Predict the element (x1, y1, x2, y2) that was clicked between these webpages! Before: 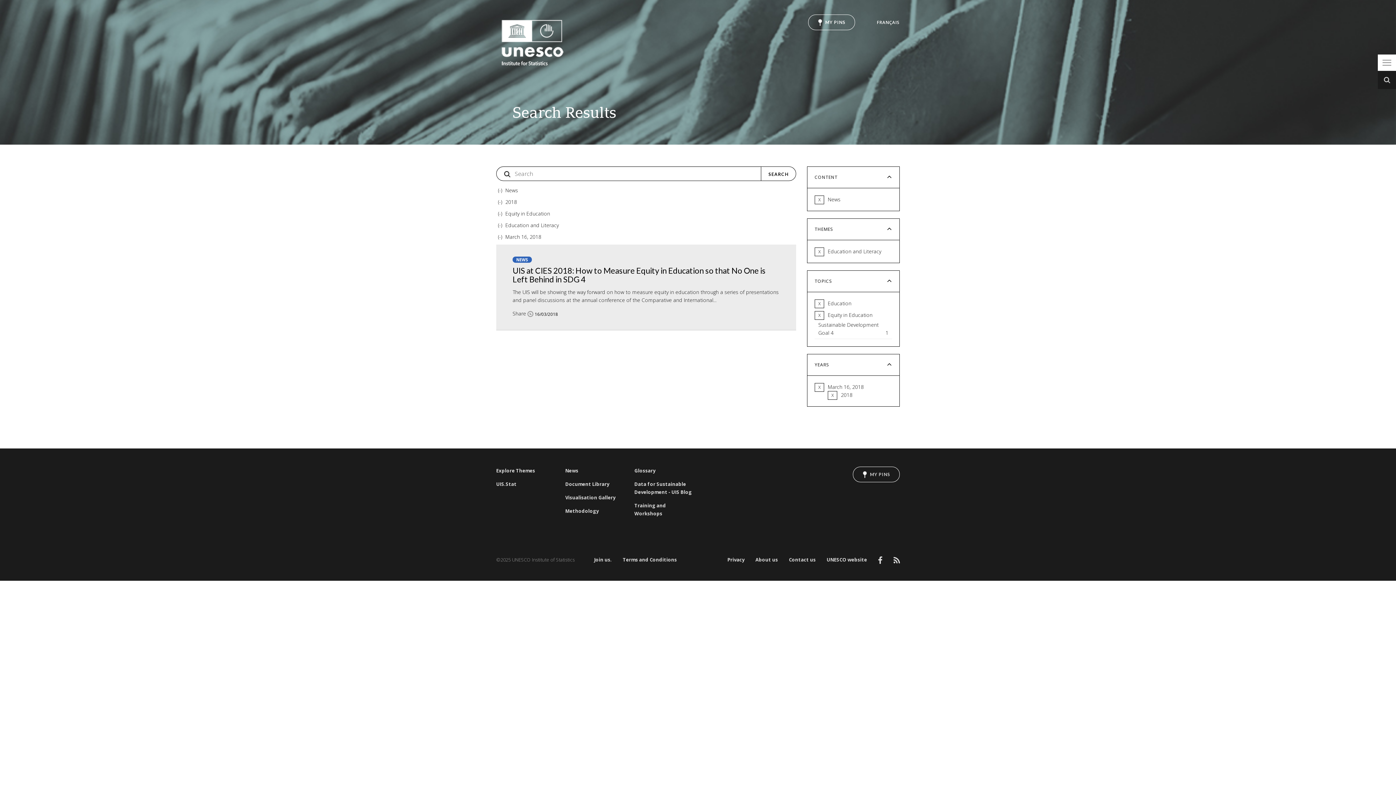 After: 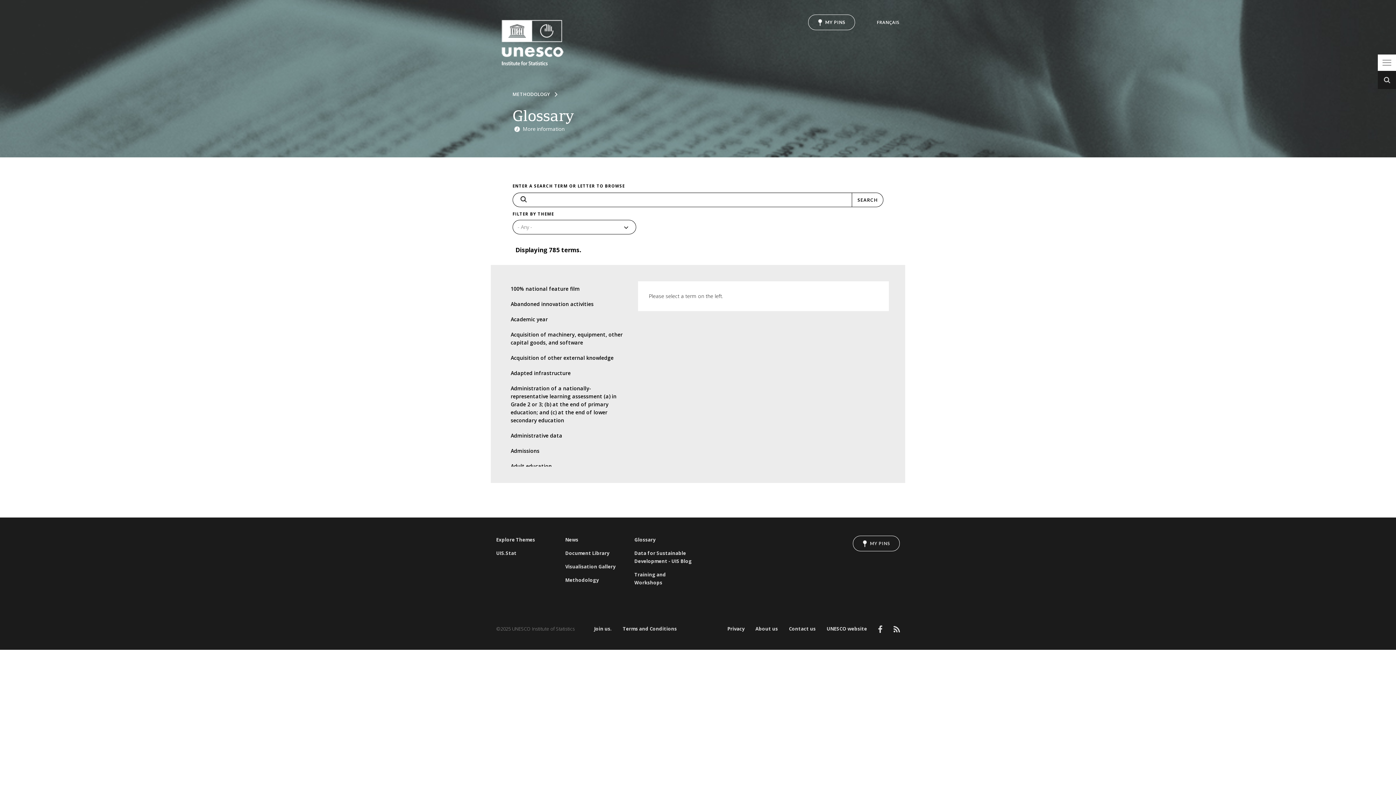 Action: label: Glossary bbox: (634, 466, 692, 474)